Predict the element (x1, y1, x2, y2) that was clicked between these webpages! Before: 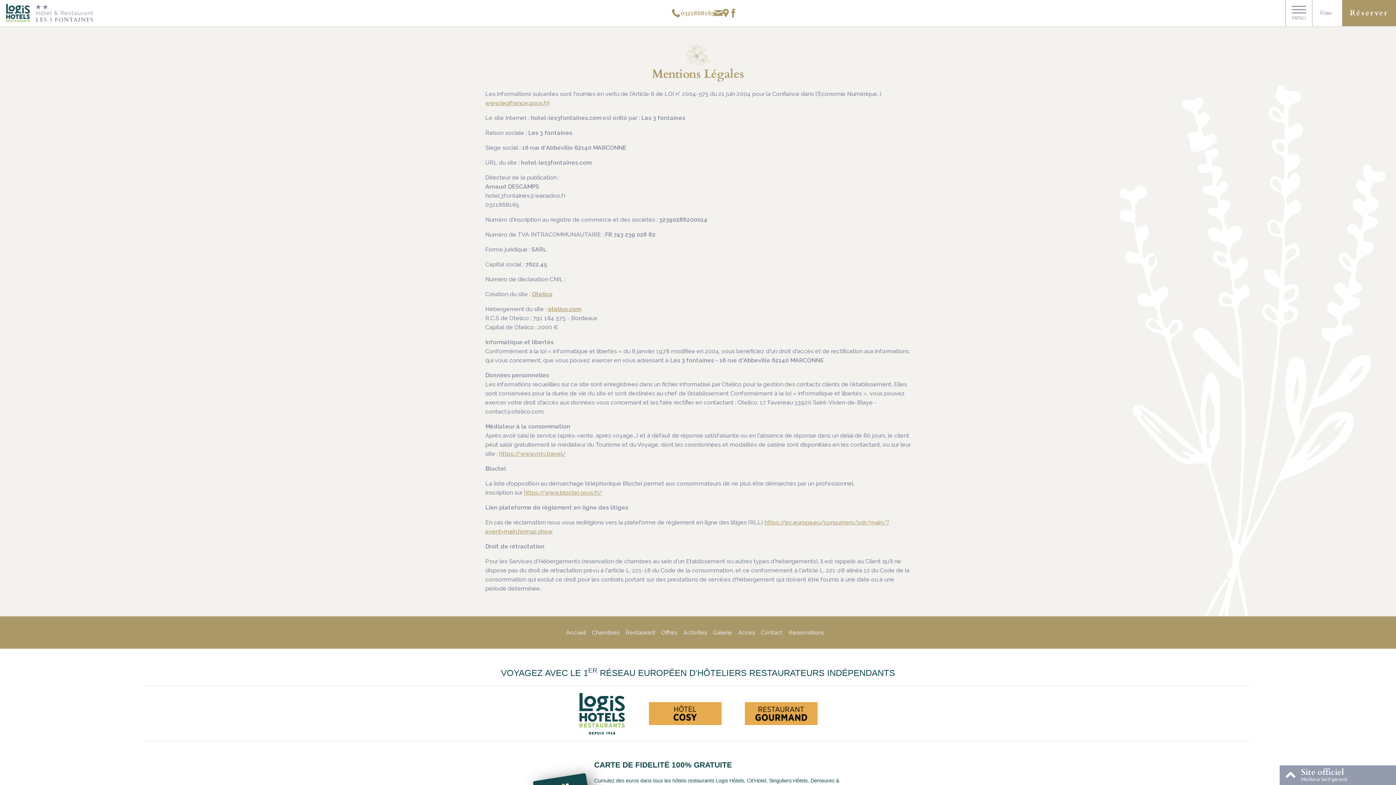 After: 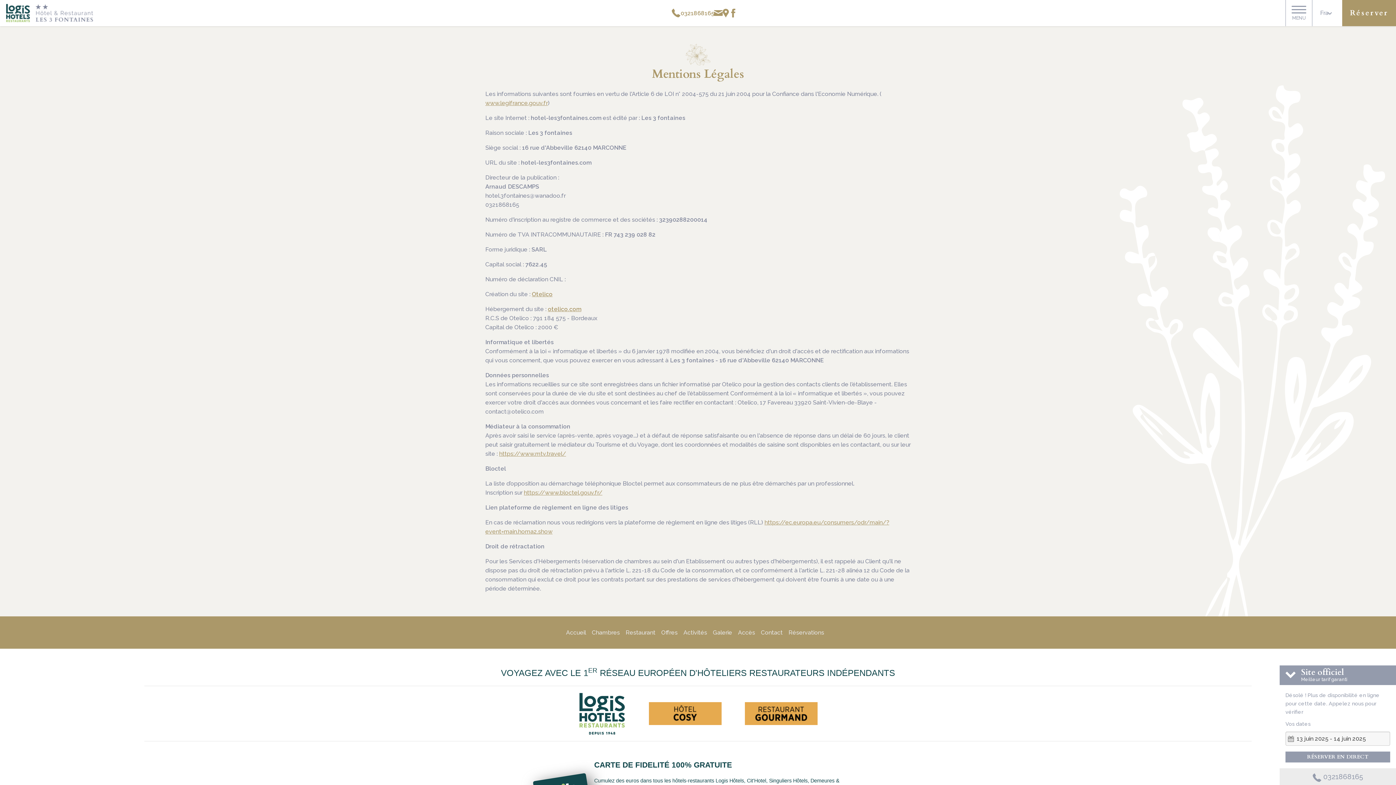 Action: bbox: (1285, 768, 1390, 782) label: Site officiel
Meilleur tarif garanti